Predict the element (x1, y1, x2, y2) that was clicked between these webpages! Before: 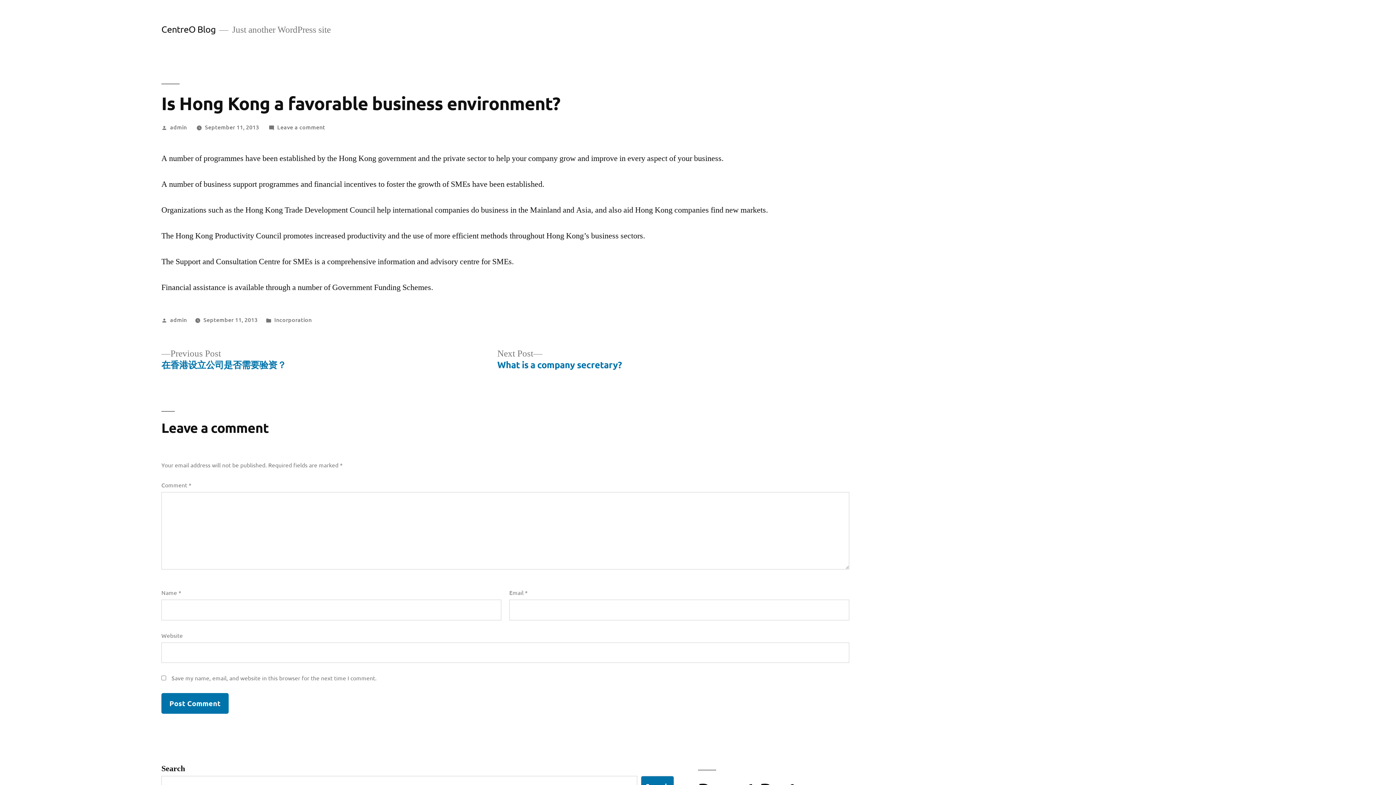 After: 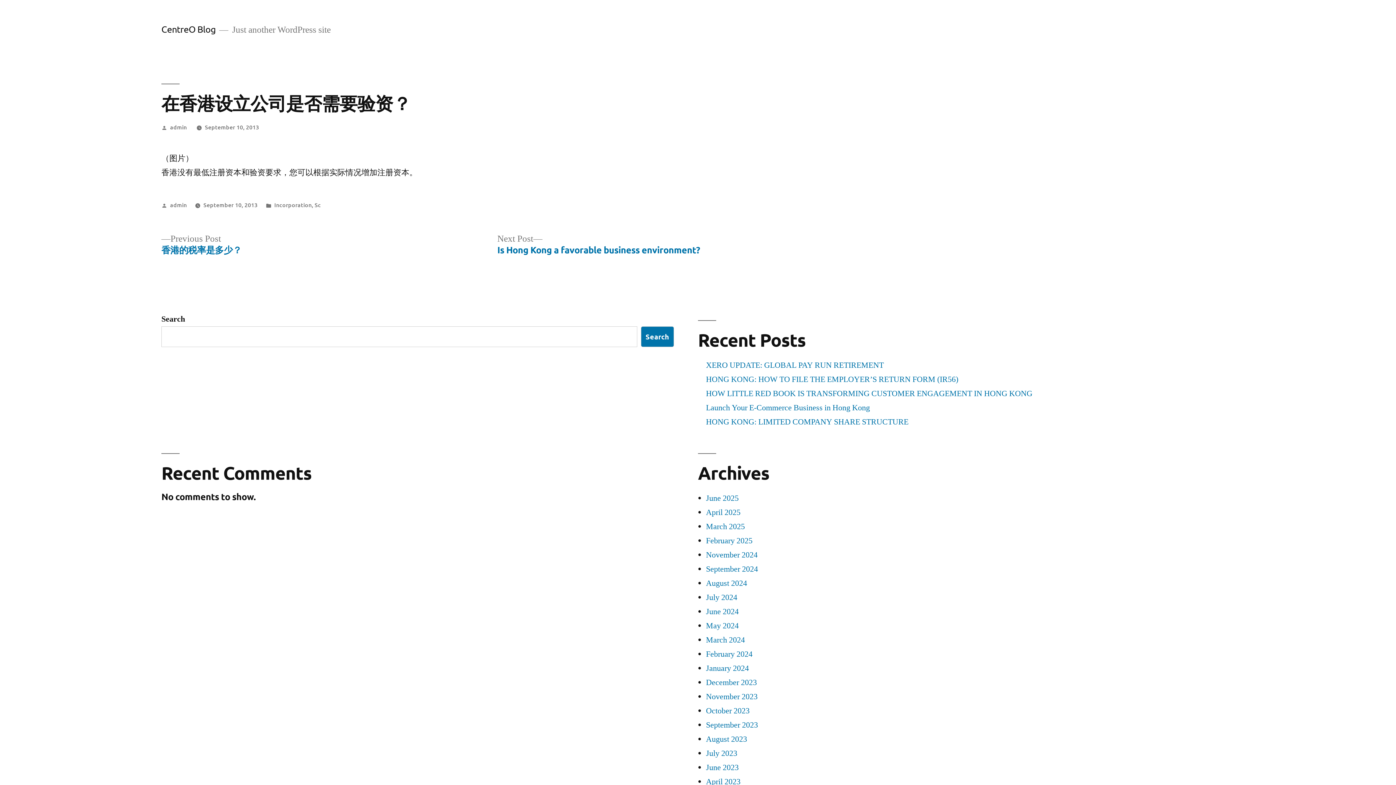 Action: bbox: (161, 348, 286, 371) label: Previous Post
Previous post:

在香港设立公司是否需要验资？